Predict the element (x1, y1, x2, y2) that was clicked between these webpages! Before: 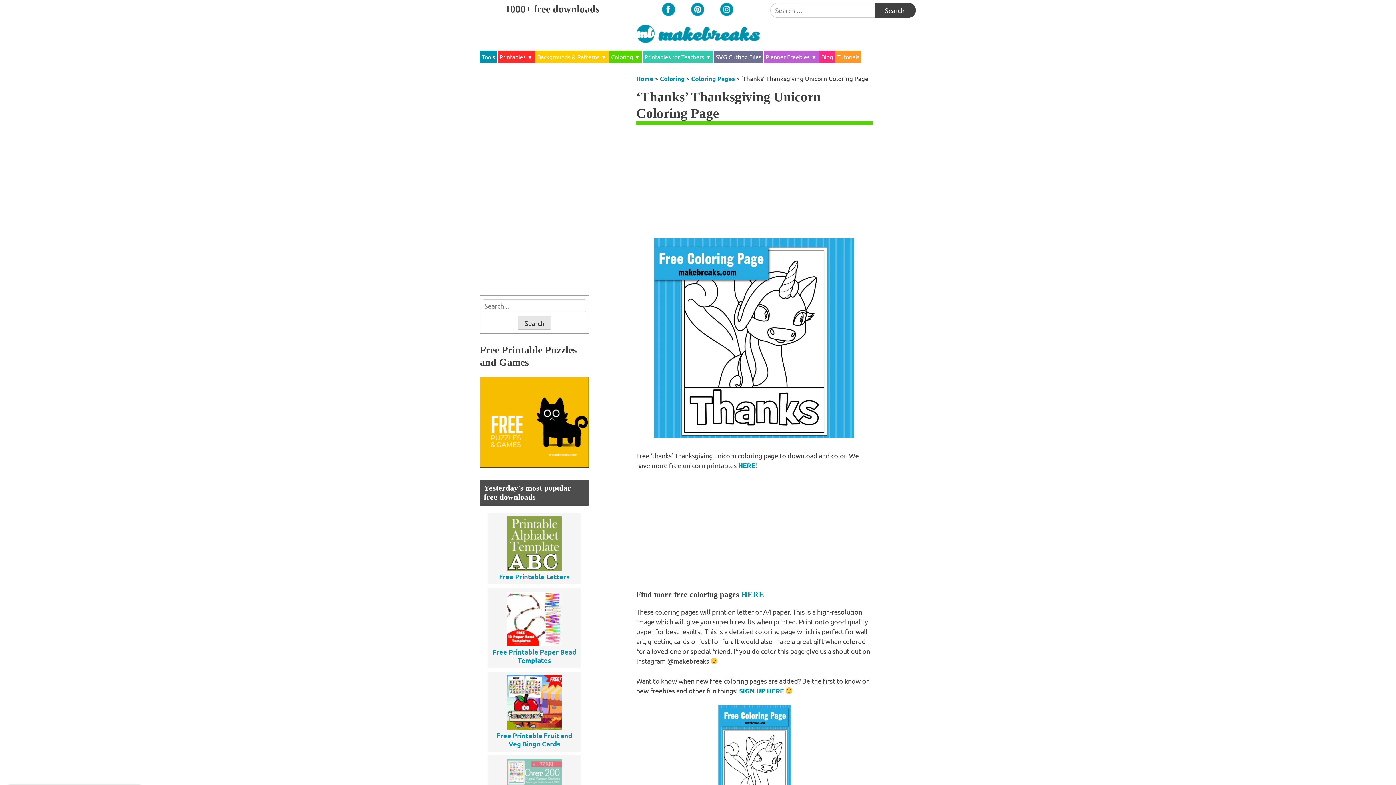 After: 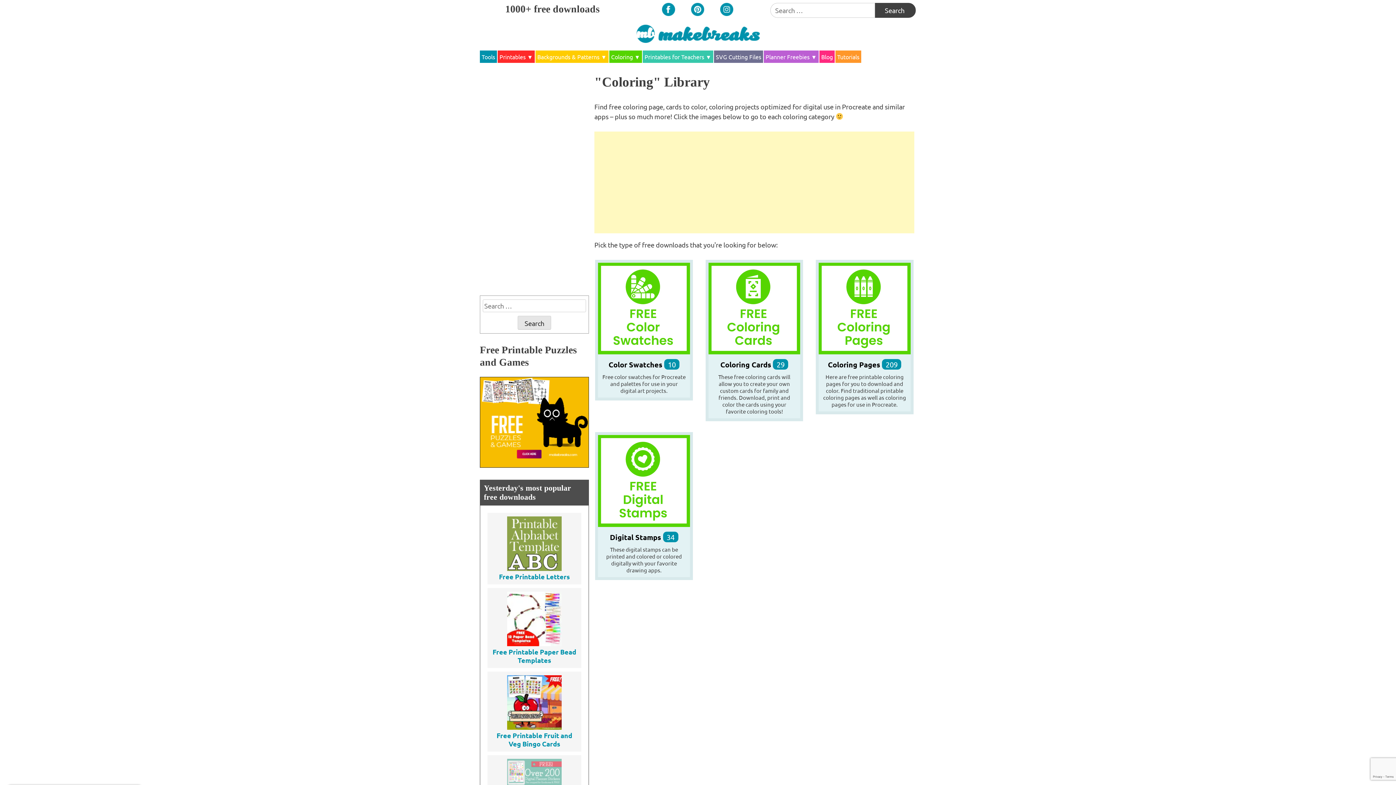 Action: label: Coloring bbox: (611, 52, 633, 61)